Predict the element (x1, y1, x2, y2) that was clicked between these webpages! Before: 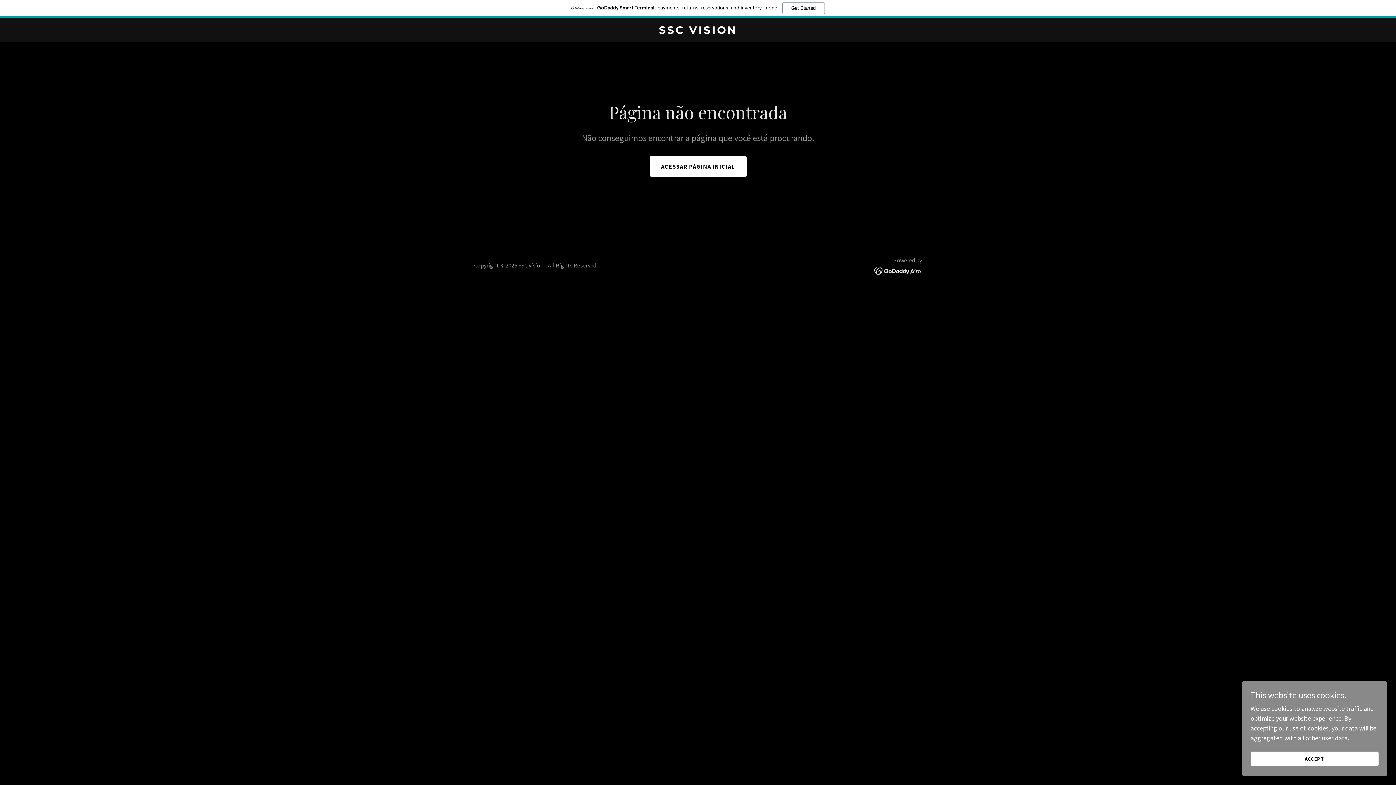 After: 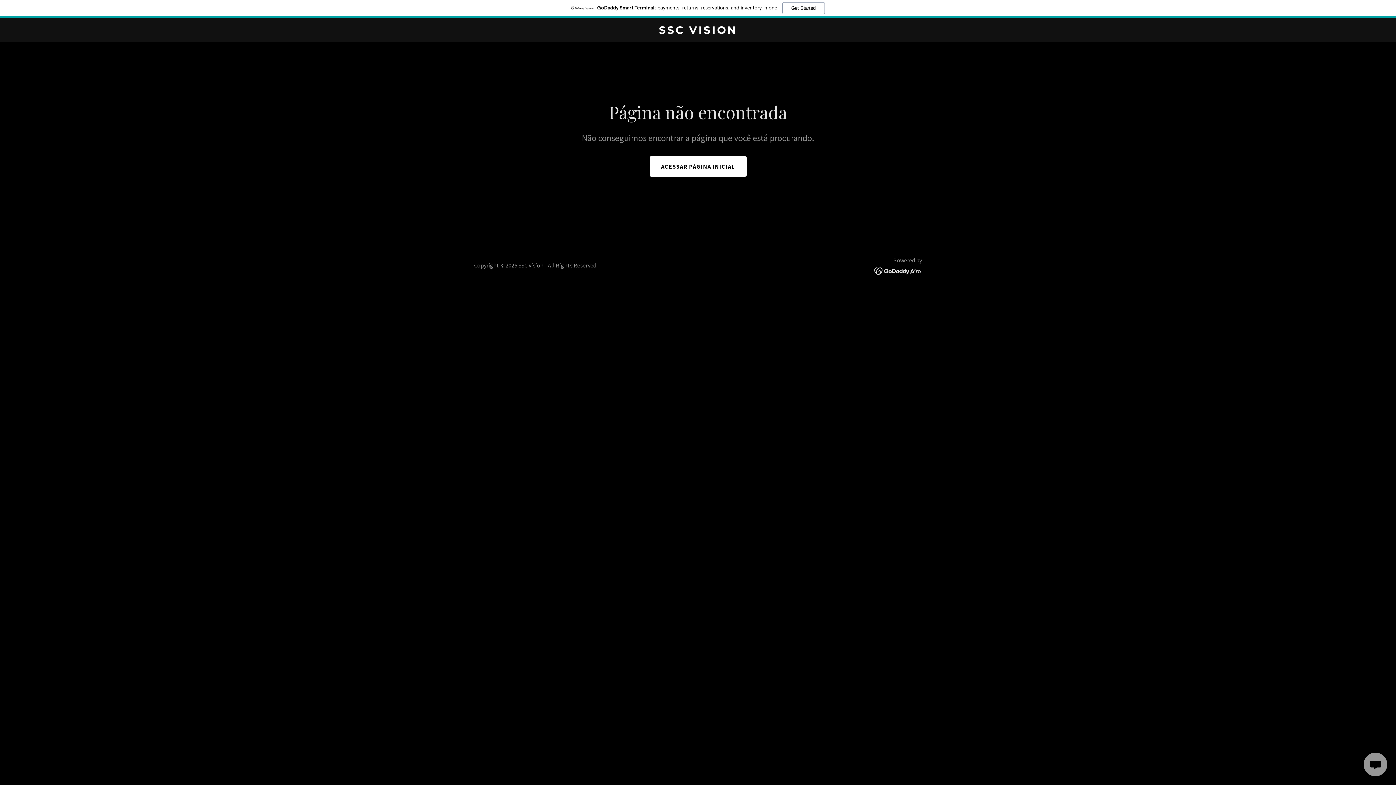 Action: bbox: (1250, 752, 1378, 766) label: ACCEPT